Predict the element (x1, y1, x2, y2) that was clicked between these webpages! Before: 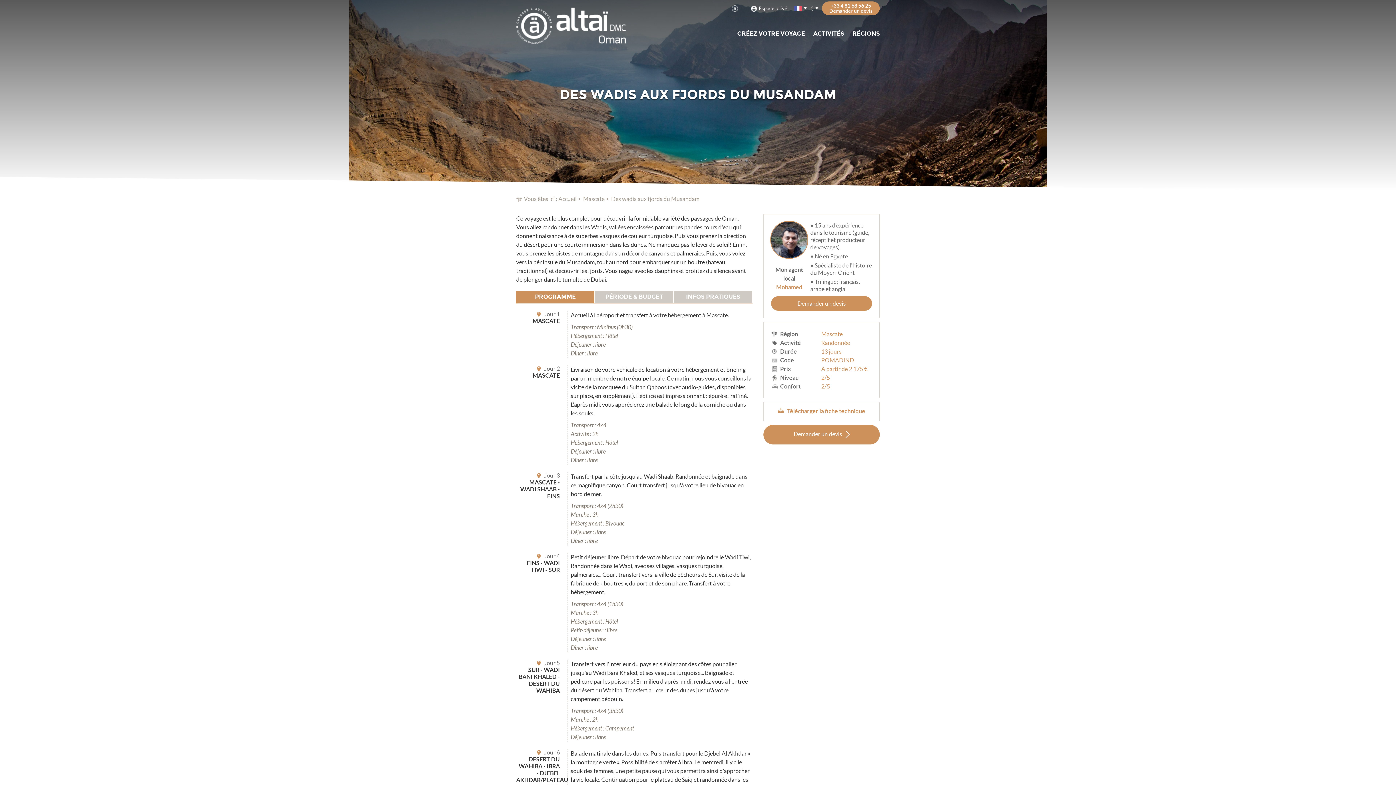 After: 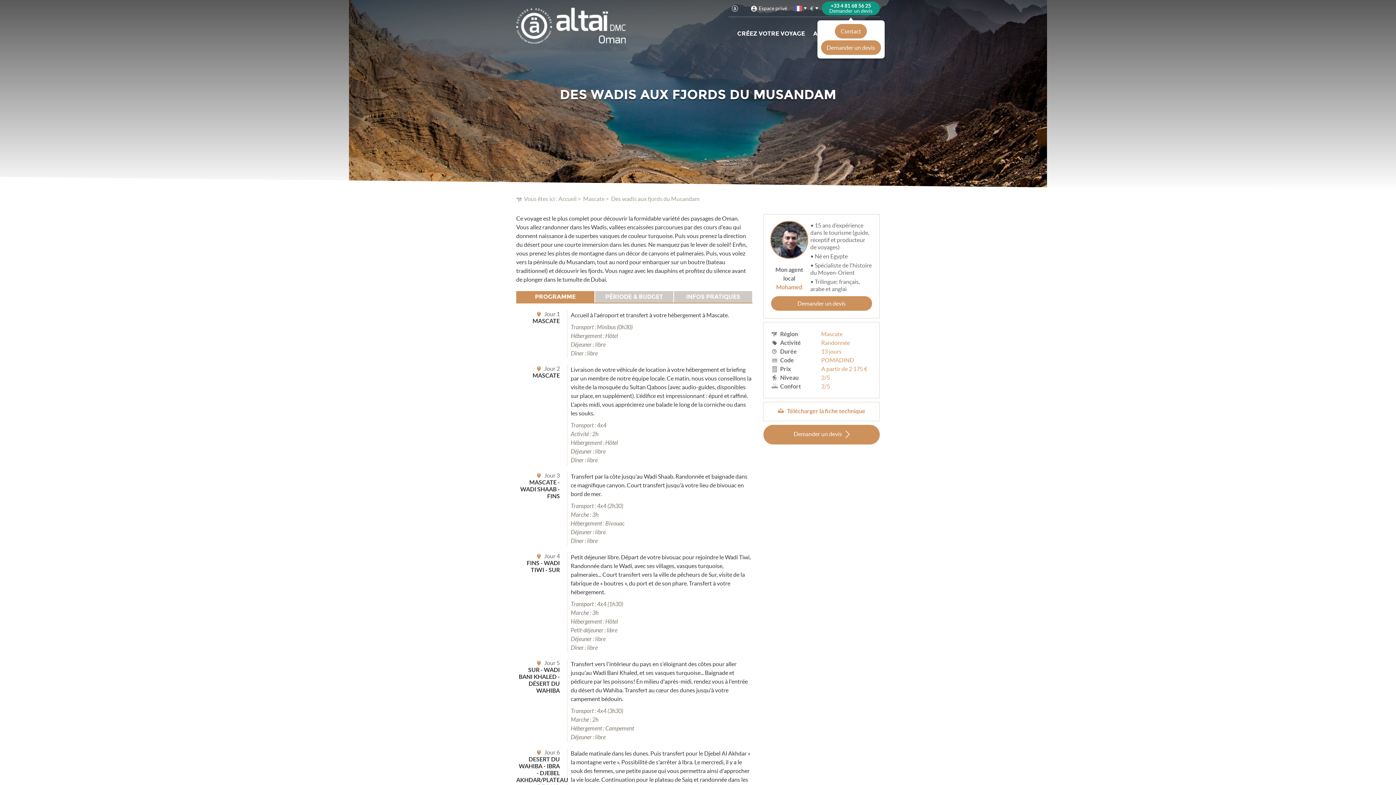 Action: bbox: (822, 1, 880, 15) label: +33 4 81 68 56 25
Demander un devis